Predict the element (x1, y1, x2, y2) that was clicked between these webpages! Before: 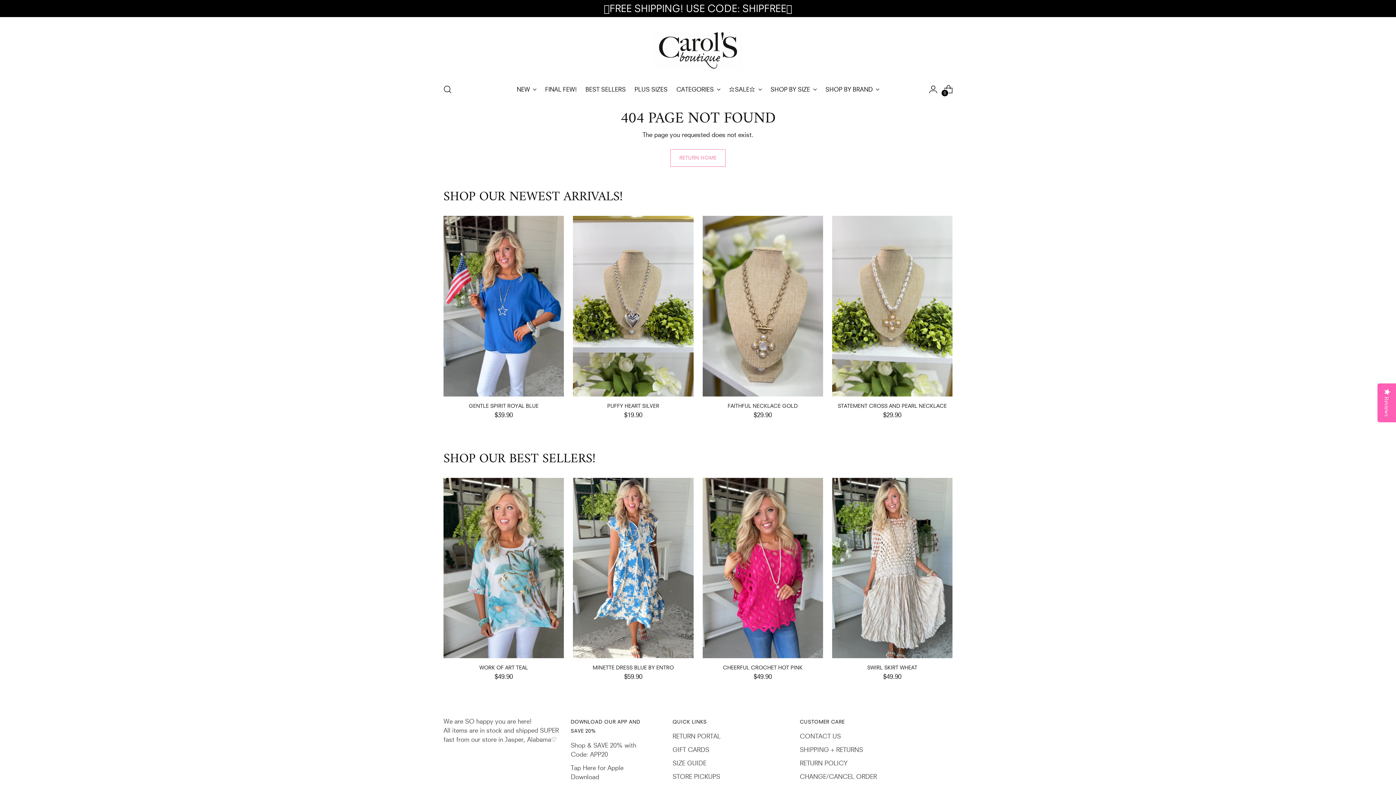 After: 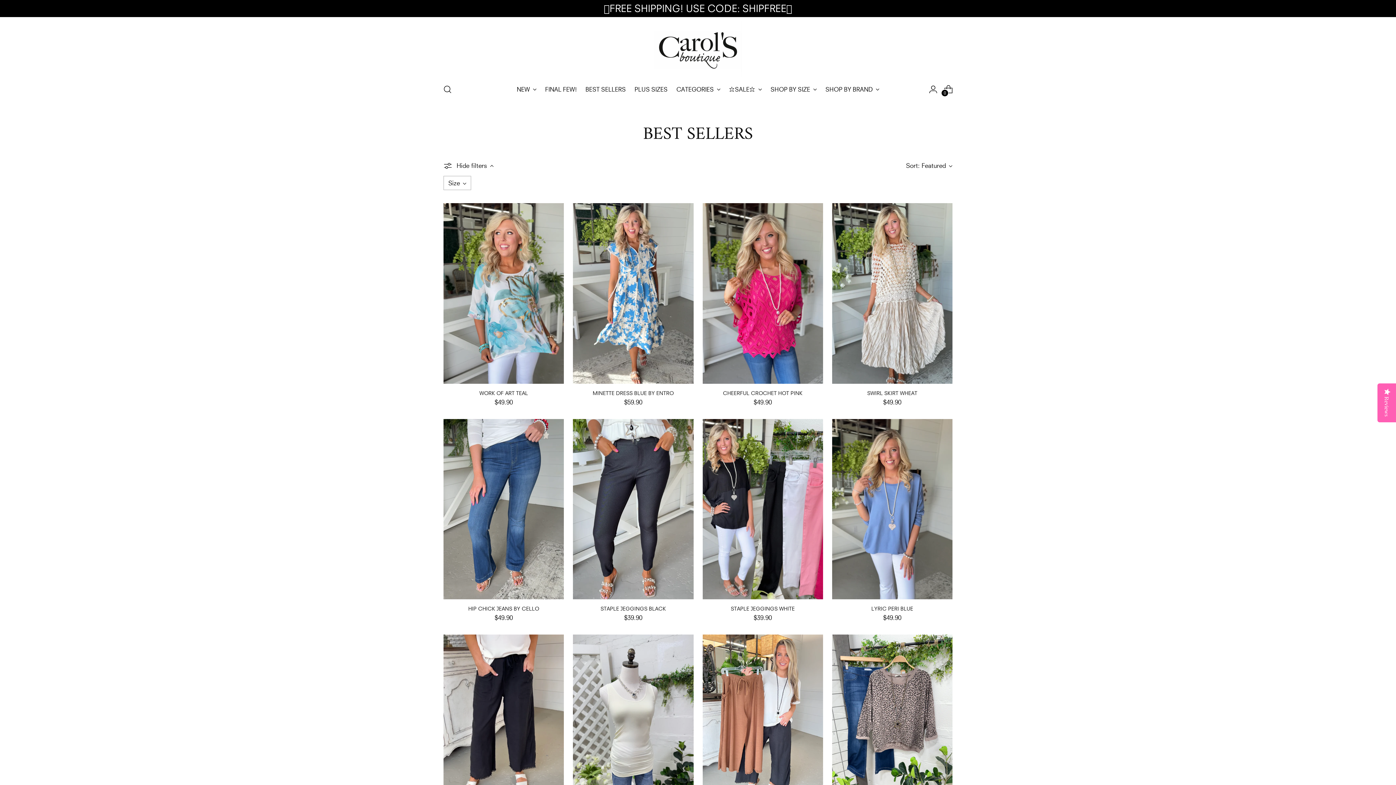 Action: bbox: (585, 81, 626, 97) label: BEST SELLERS